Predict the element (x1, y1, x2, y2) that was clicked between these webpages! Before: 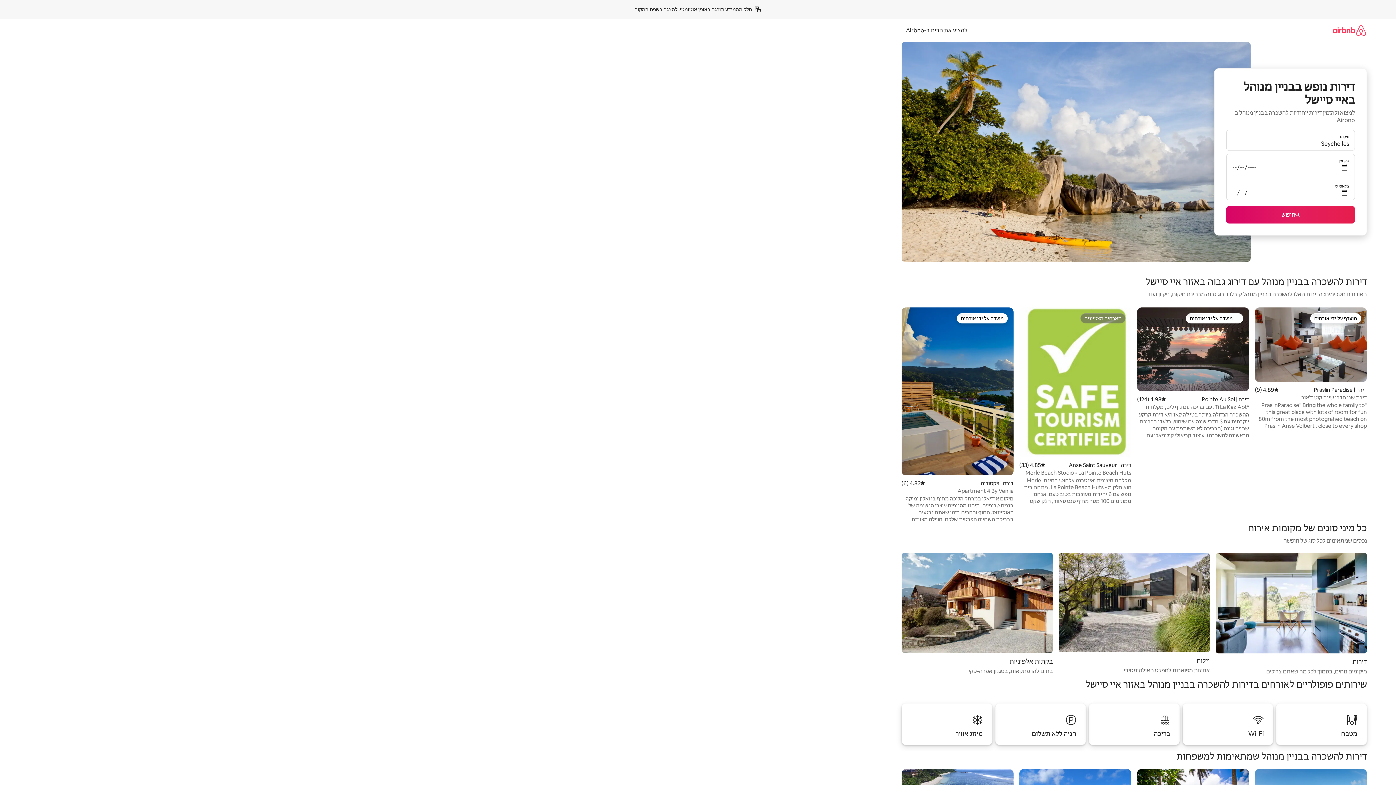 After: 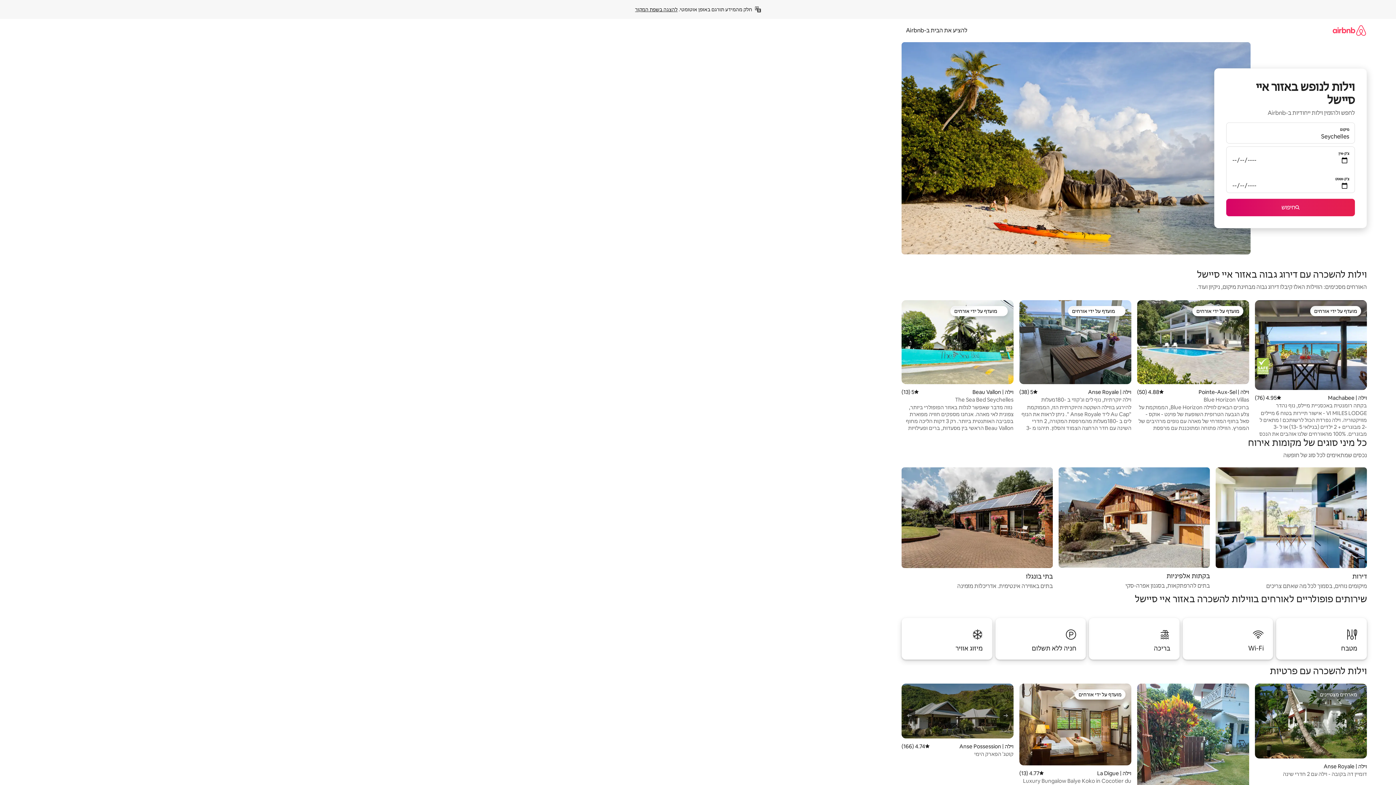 Action: label: וילות

אחוזות מפוארות למפלט האולטימטיבי bbox: (1058, 553, 1210, 675)